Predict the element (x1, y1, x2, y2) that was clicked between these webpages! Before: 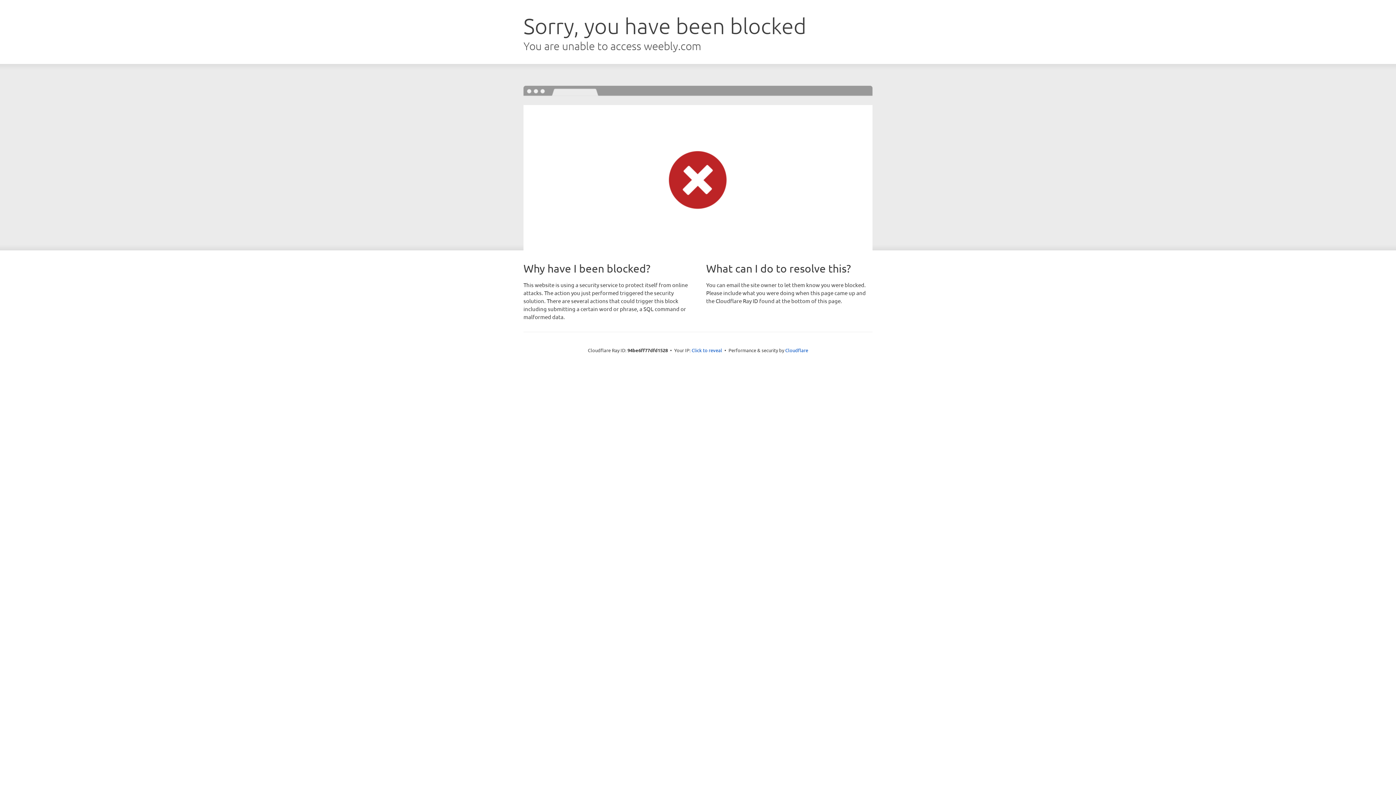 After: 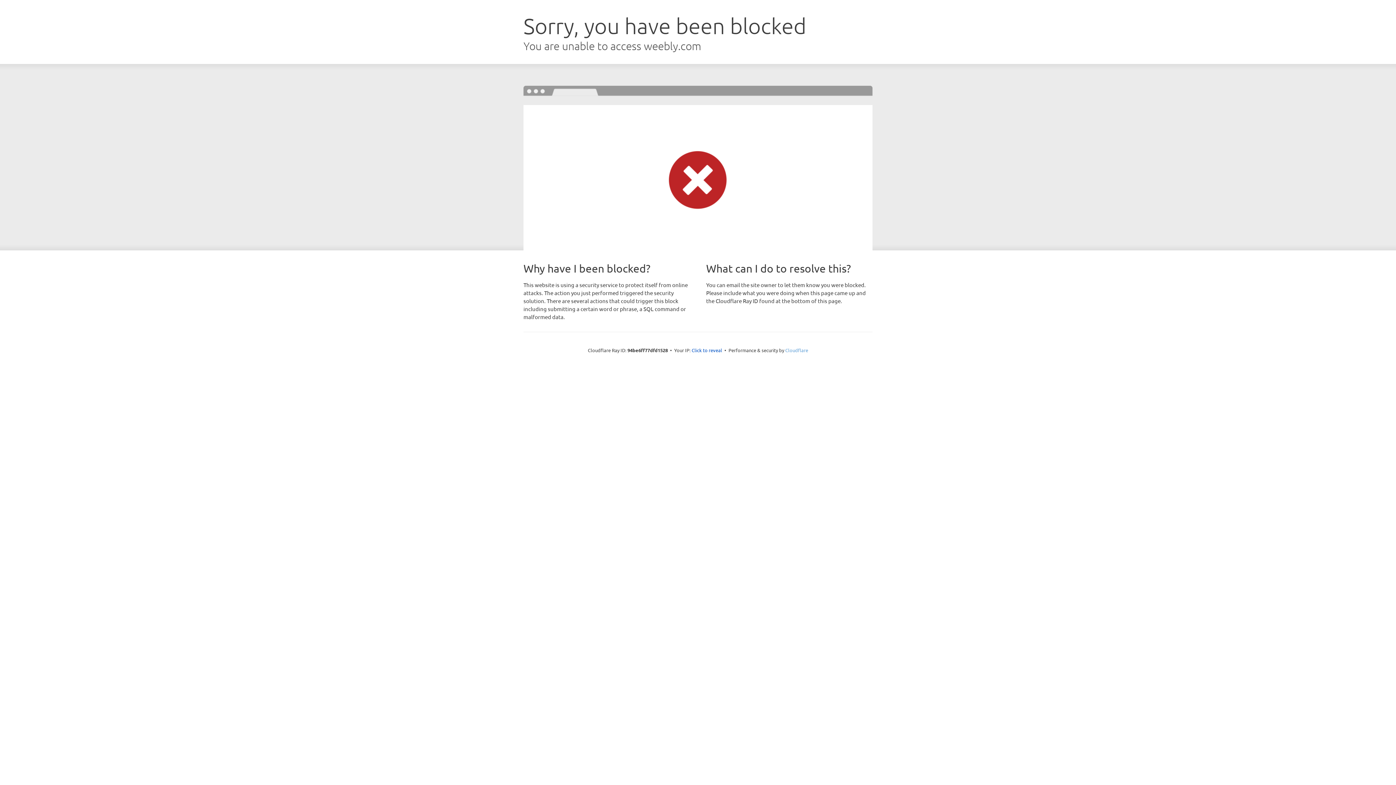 Action: bbox: (785, 347, 808, 353) label: Cloudflare